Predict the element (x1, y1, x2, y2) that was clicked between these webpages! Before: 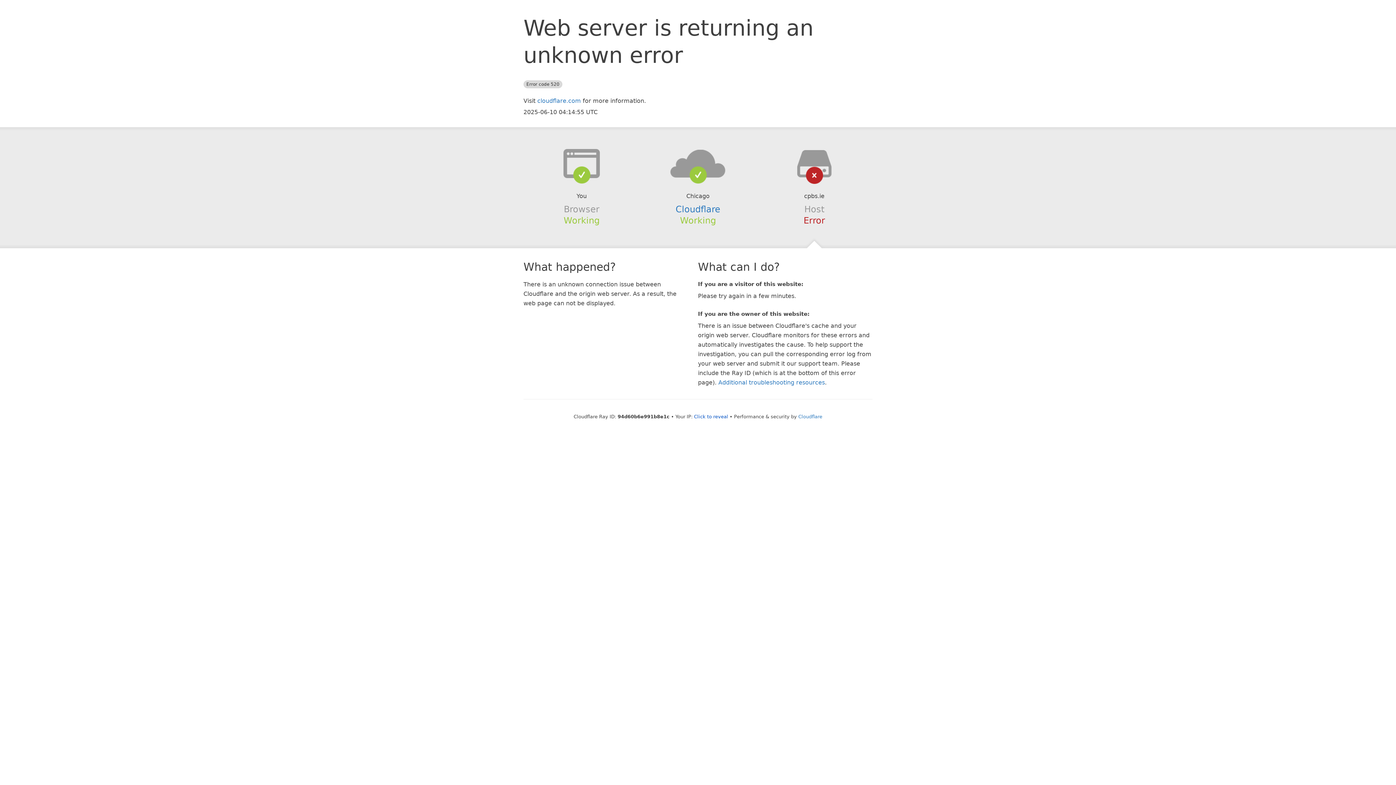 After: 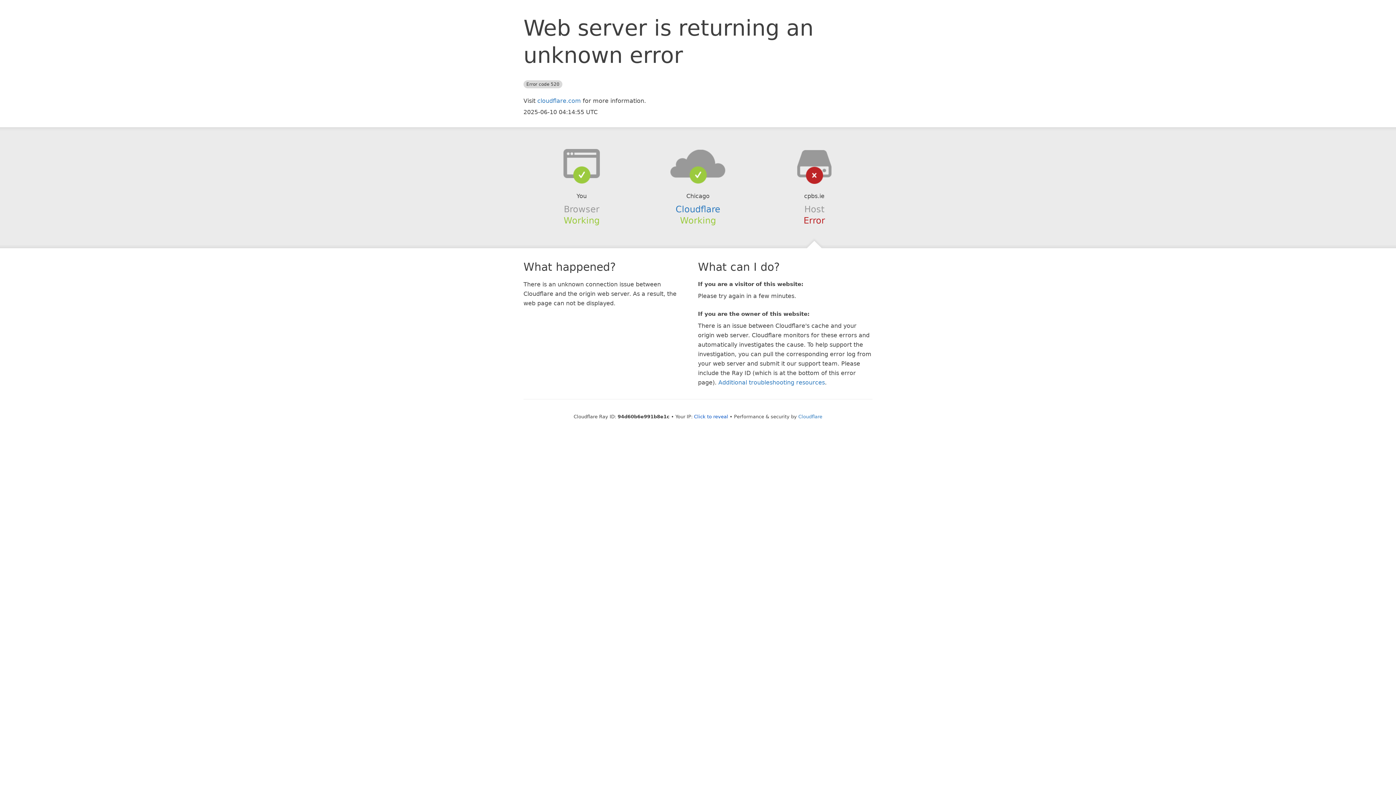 Action: bbox: (639, 148, 756, 178)